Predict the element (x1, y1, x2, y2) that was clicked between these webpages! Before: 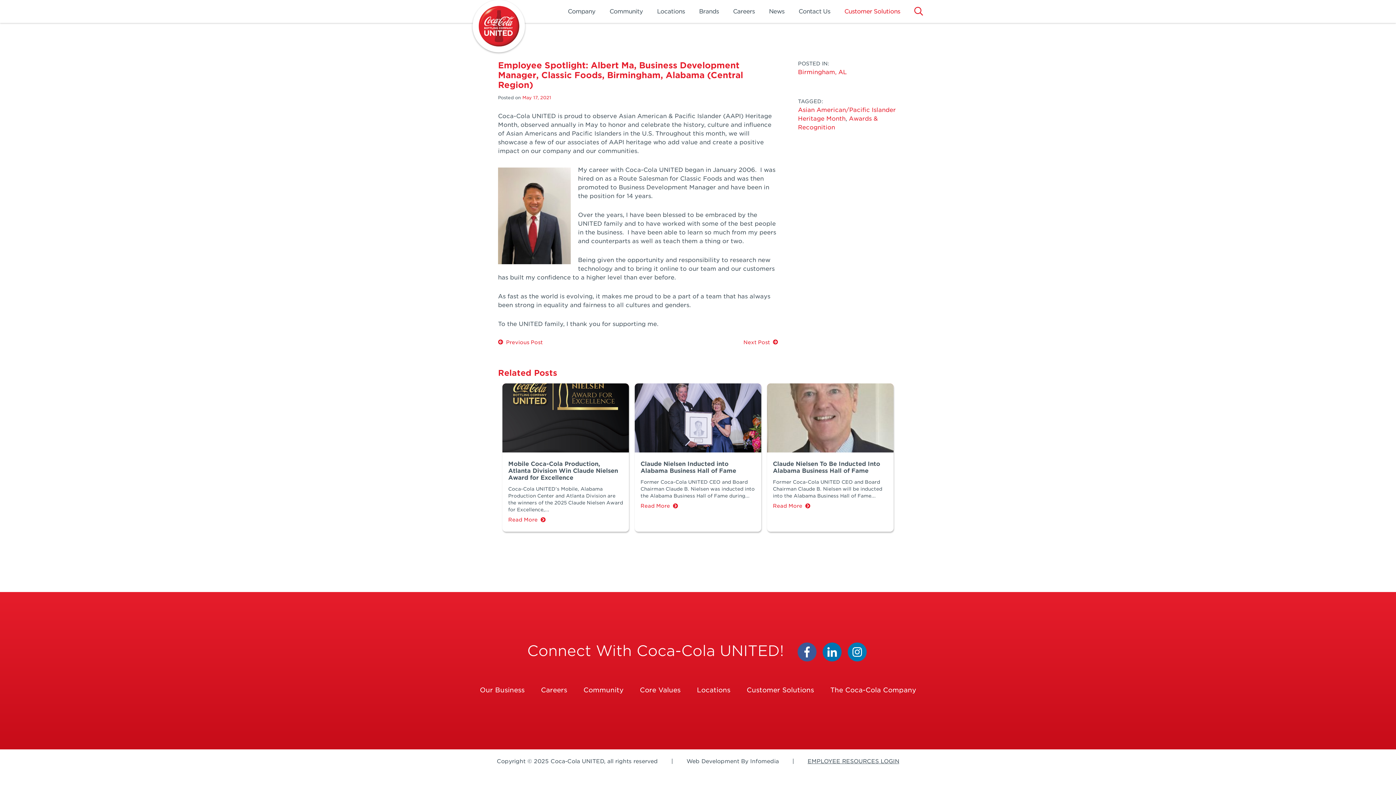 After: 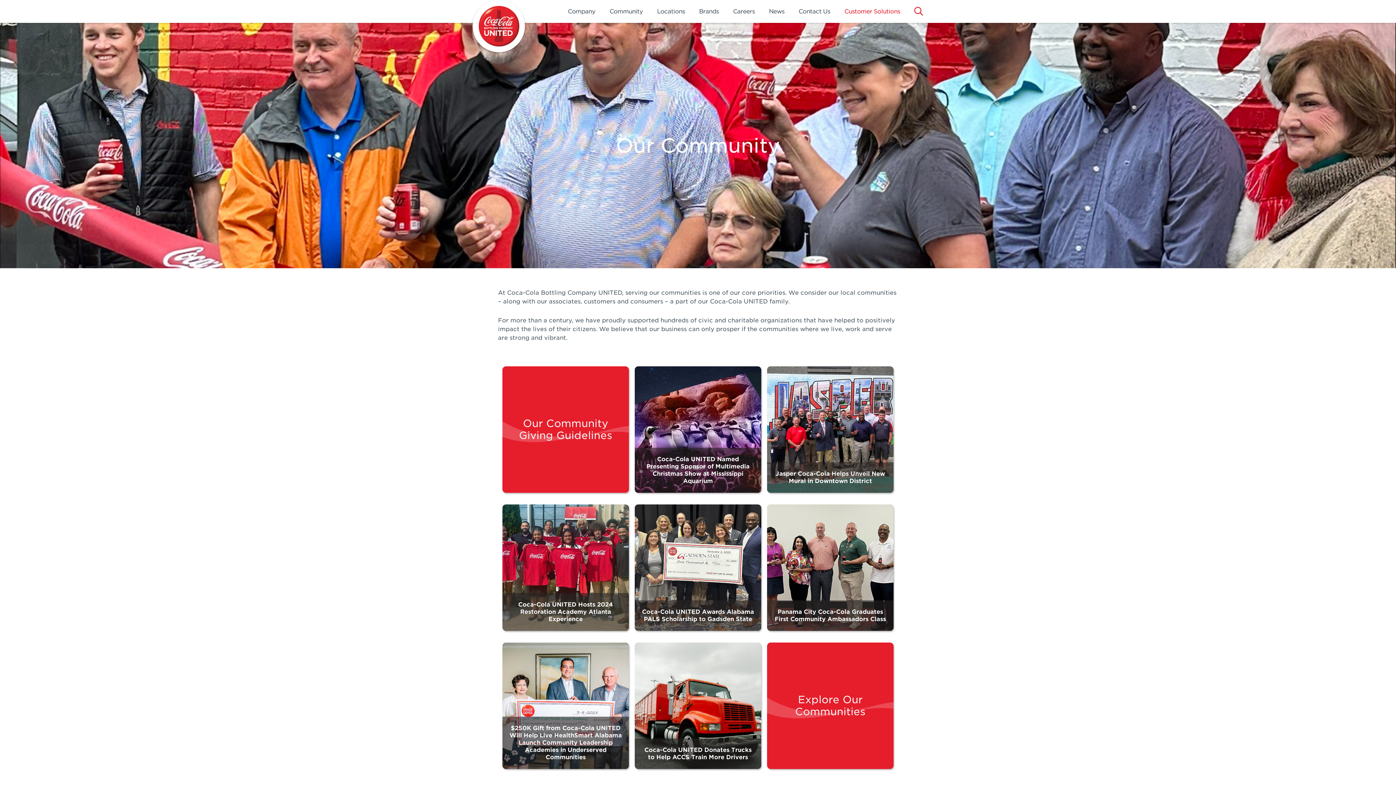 Action: label: Community bbox: (609, 8, 643, 14)